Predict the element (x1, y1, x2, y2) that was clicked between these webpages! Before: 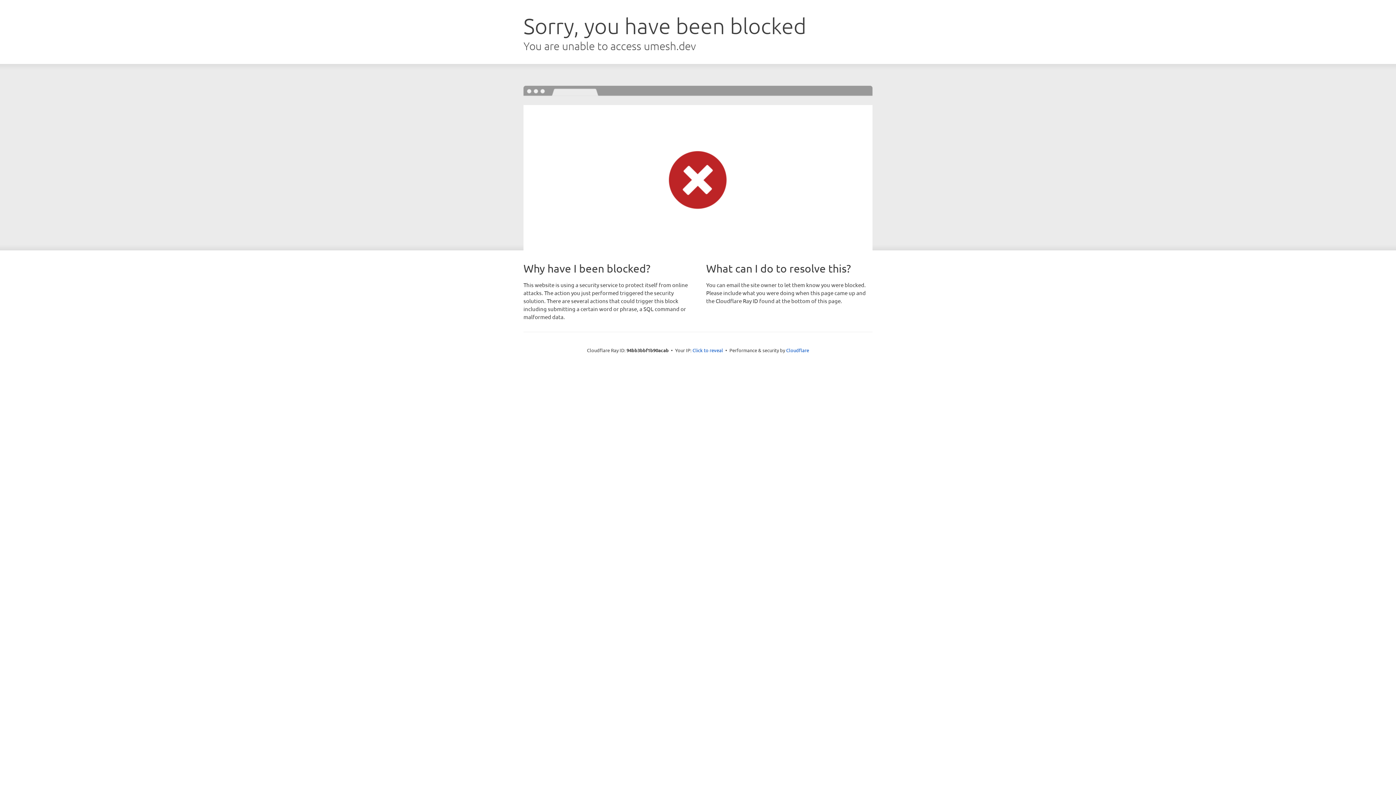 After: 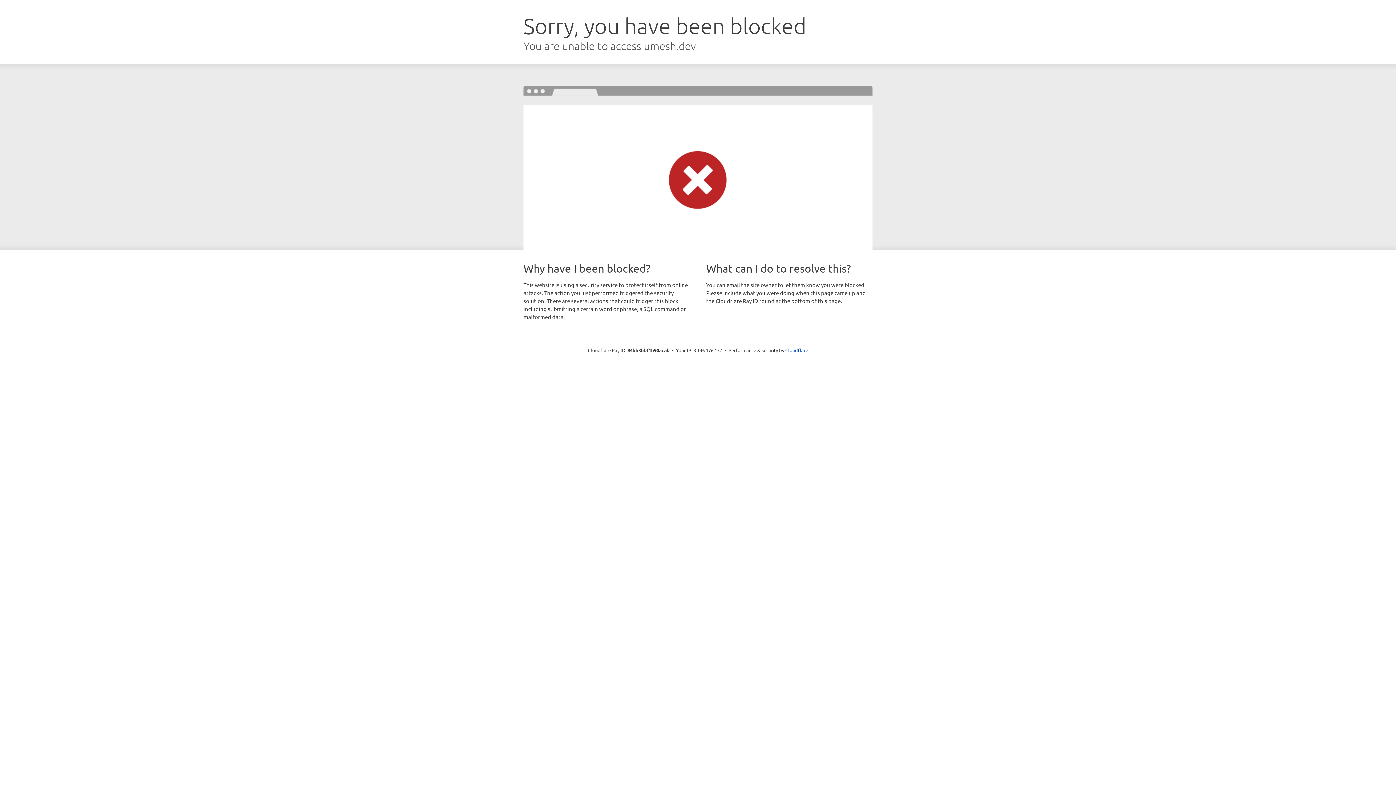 Action: bbox: (692, 346, 723, 353) label: Click to reveal